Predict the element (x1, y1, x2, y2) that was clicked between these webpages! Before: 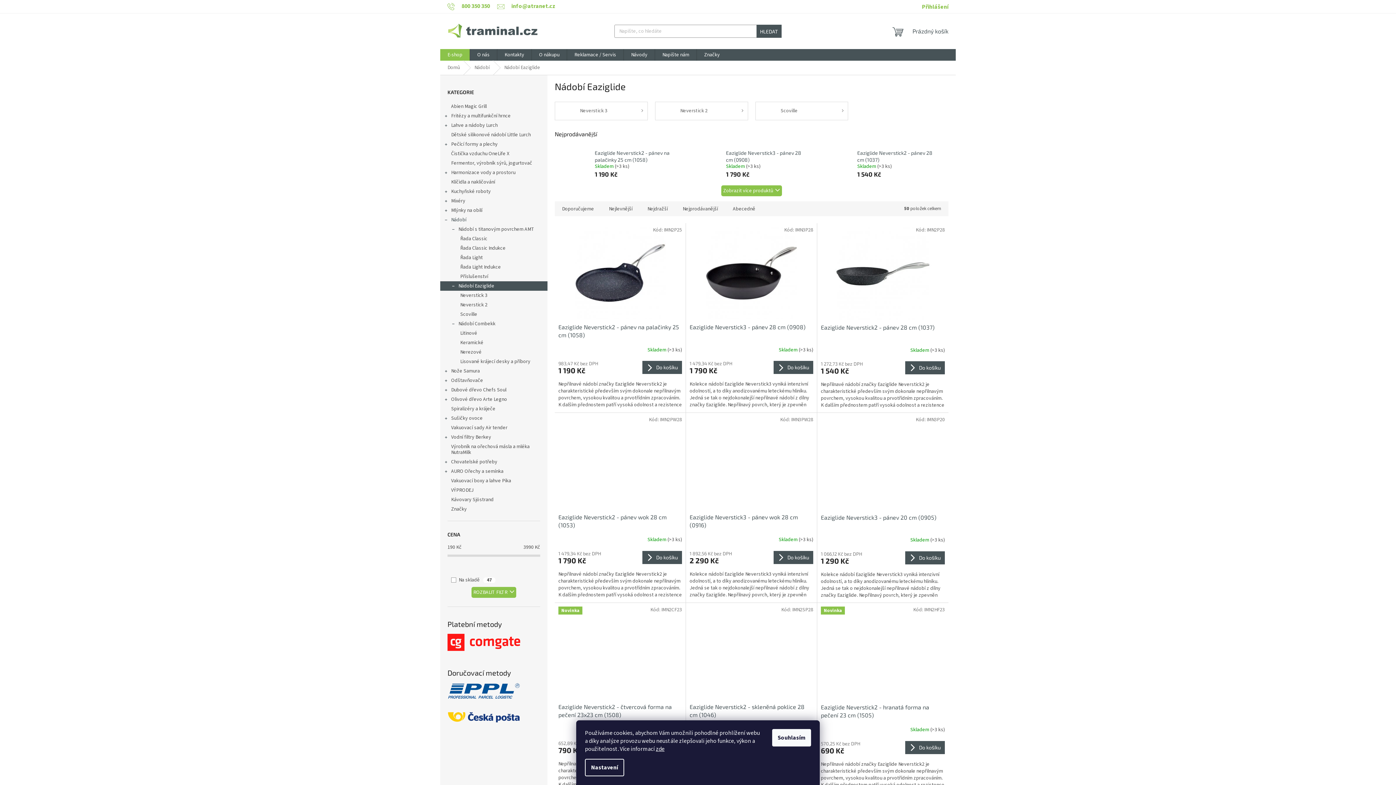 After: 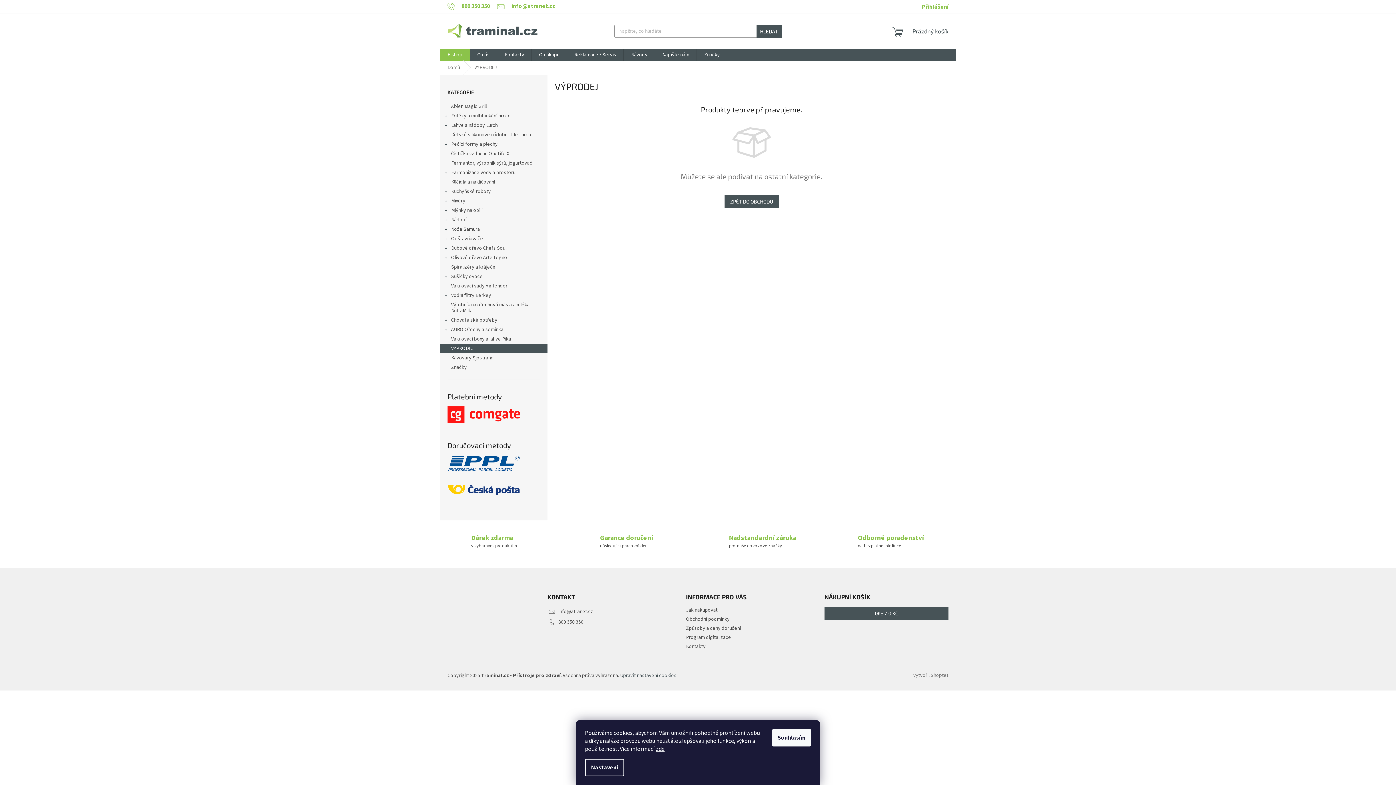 Action: label: VÝPRODEJ  bbox: (440, 485, 547, 495)